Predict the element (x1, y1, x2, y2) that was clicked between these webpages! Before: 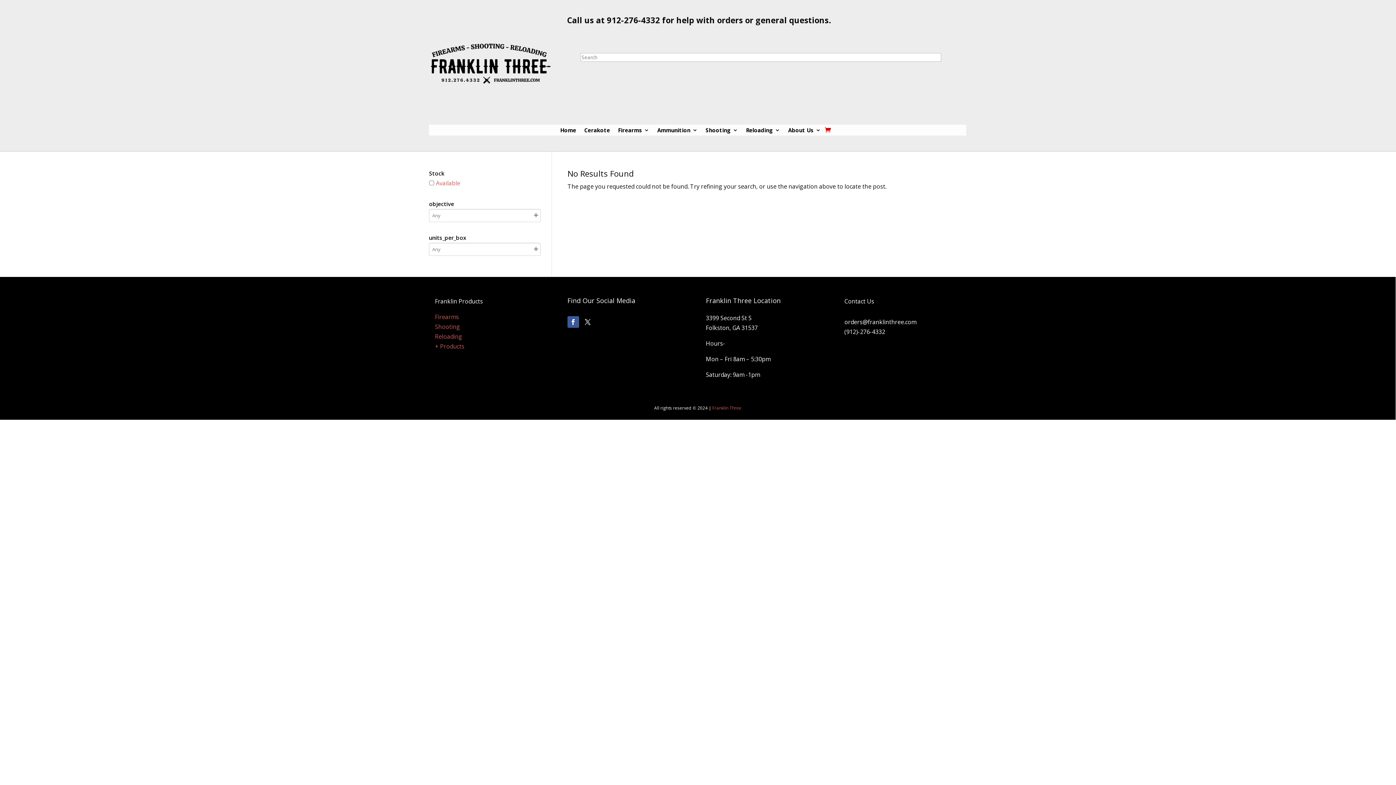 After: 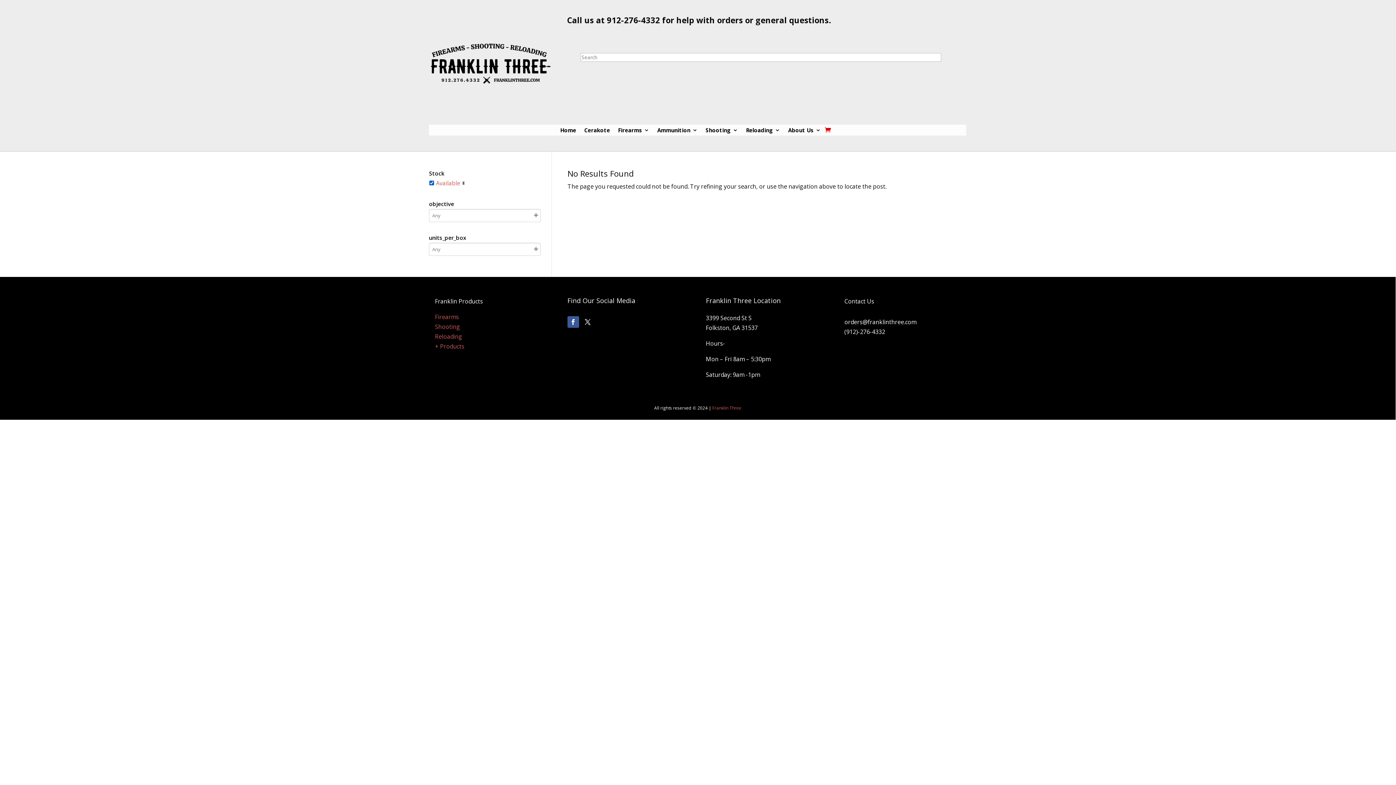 Action: bbox: (436, 179, 460, 187) label: Available